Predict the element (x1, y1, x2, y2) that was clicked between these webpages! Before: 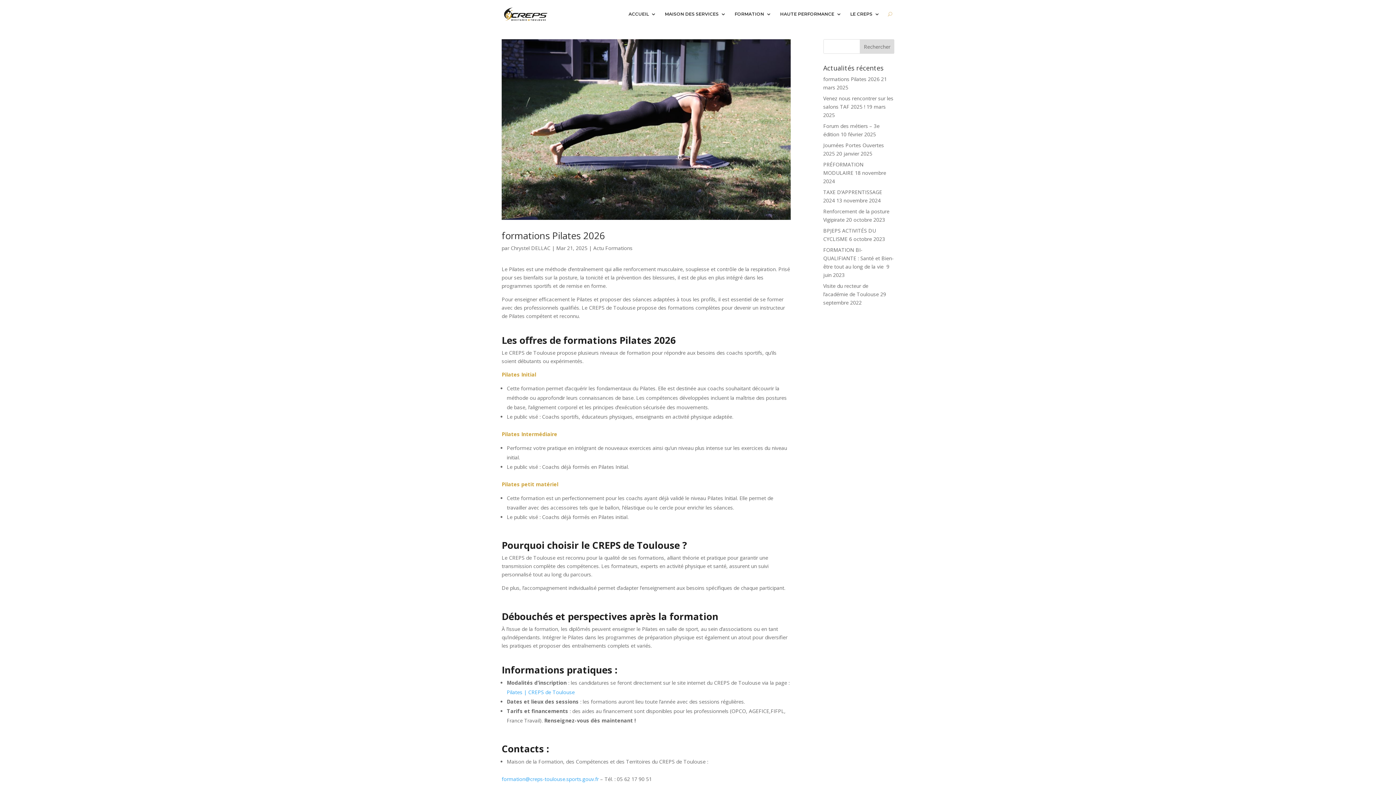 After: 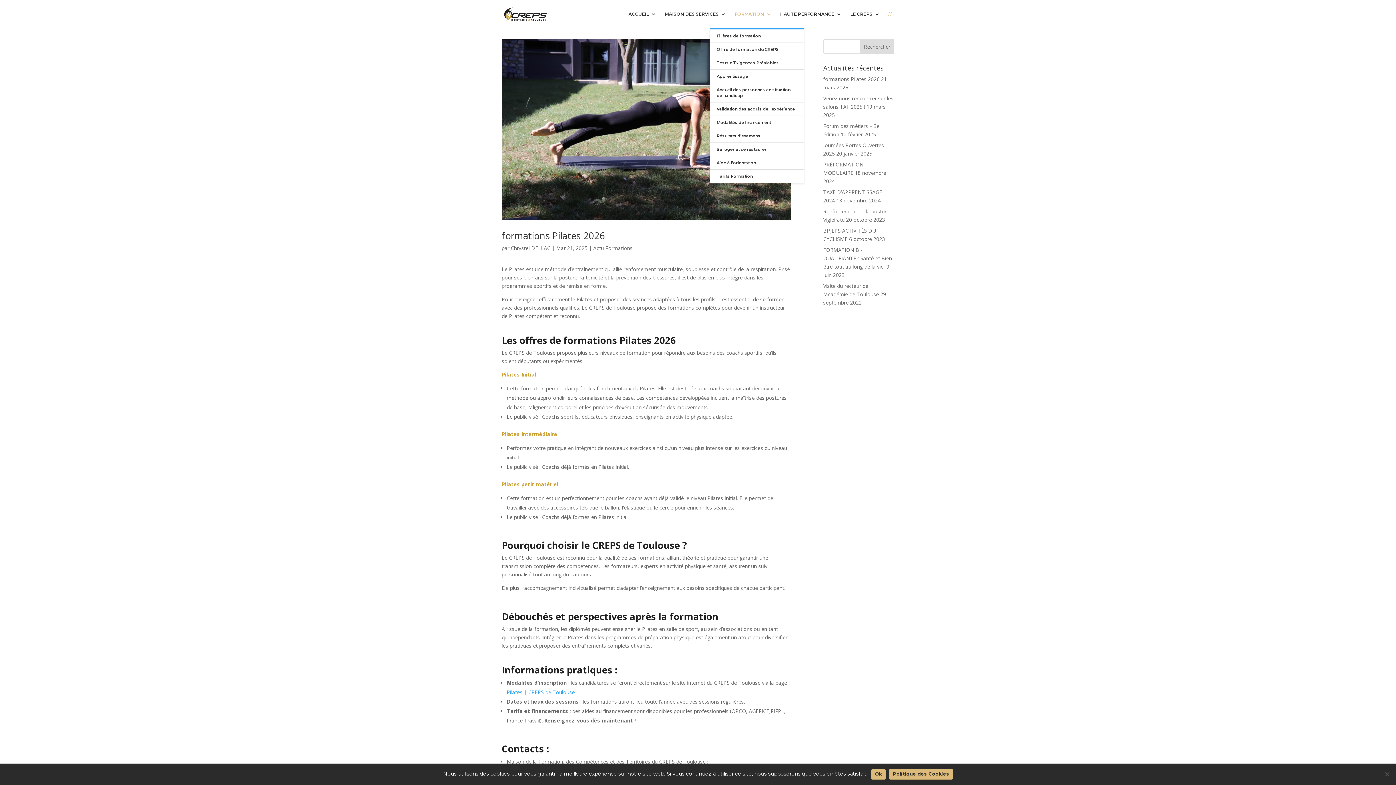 Action: bbox: (734, 12, 771, 28) label: FORMATION